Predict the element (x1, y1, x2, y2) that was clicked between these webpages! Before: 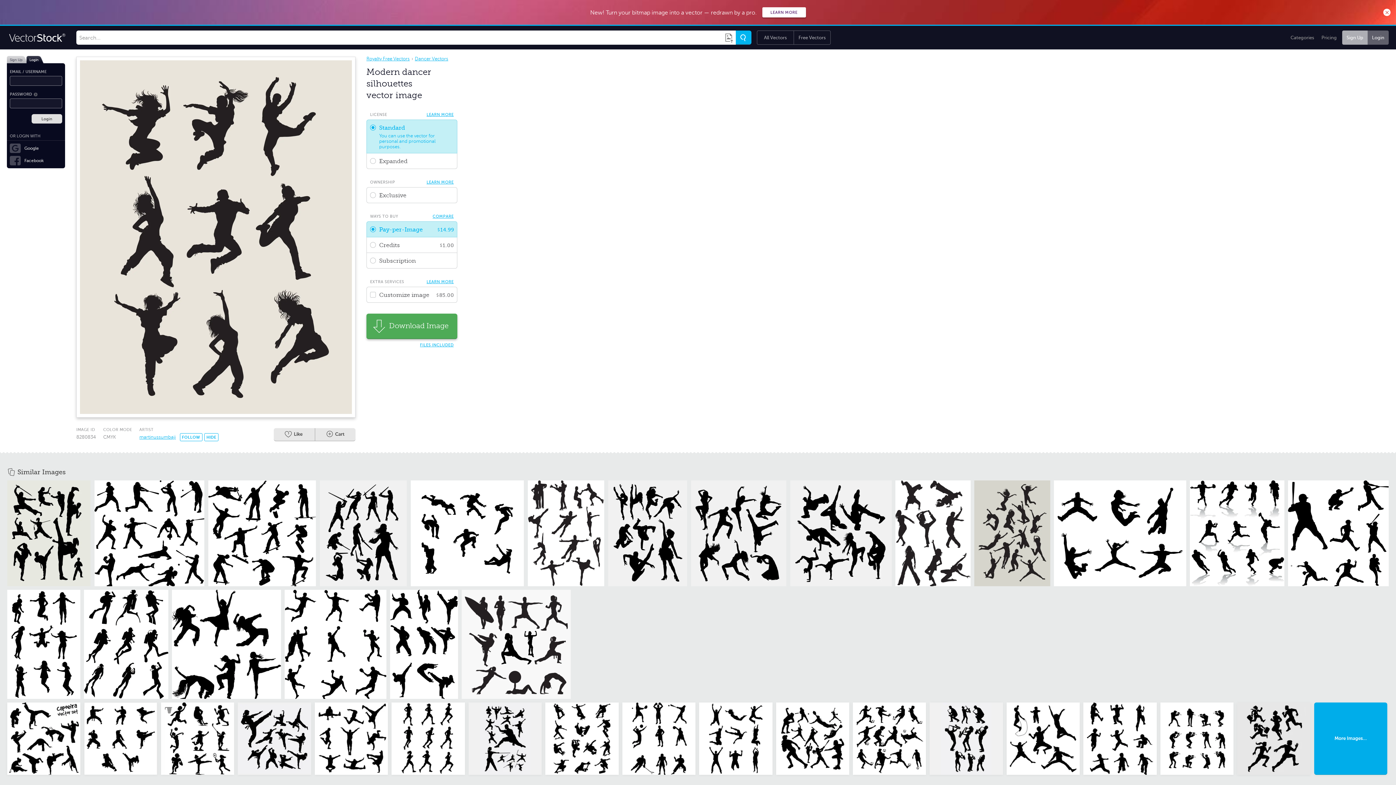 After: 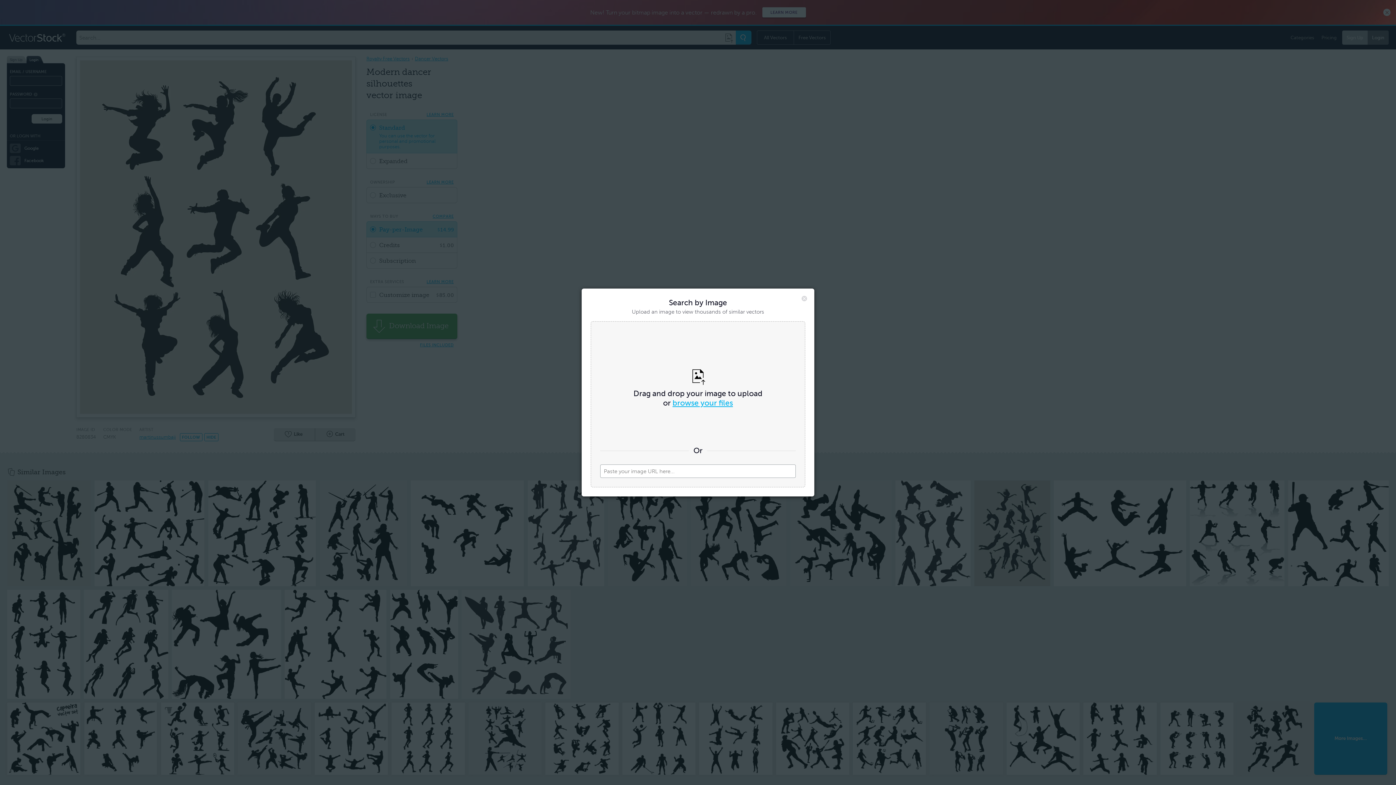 Action: bbox: (723, 32, 734, 42) label: Search images by uploading an image to match against